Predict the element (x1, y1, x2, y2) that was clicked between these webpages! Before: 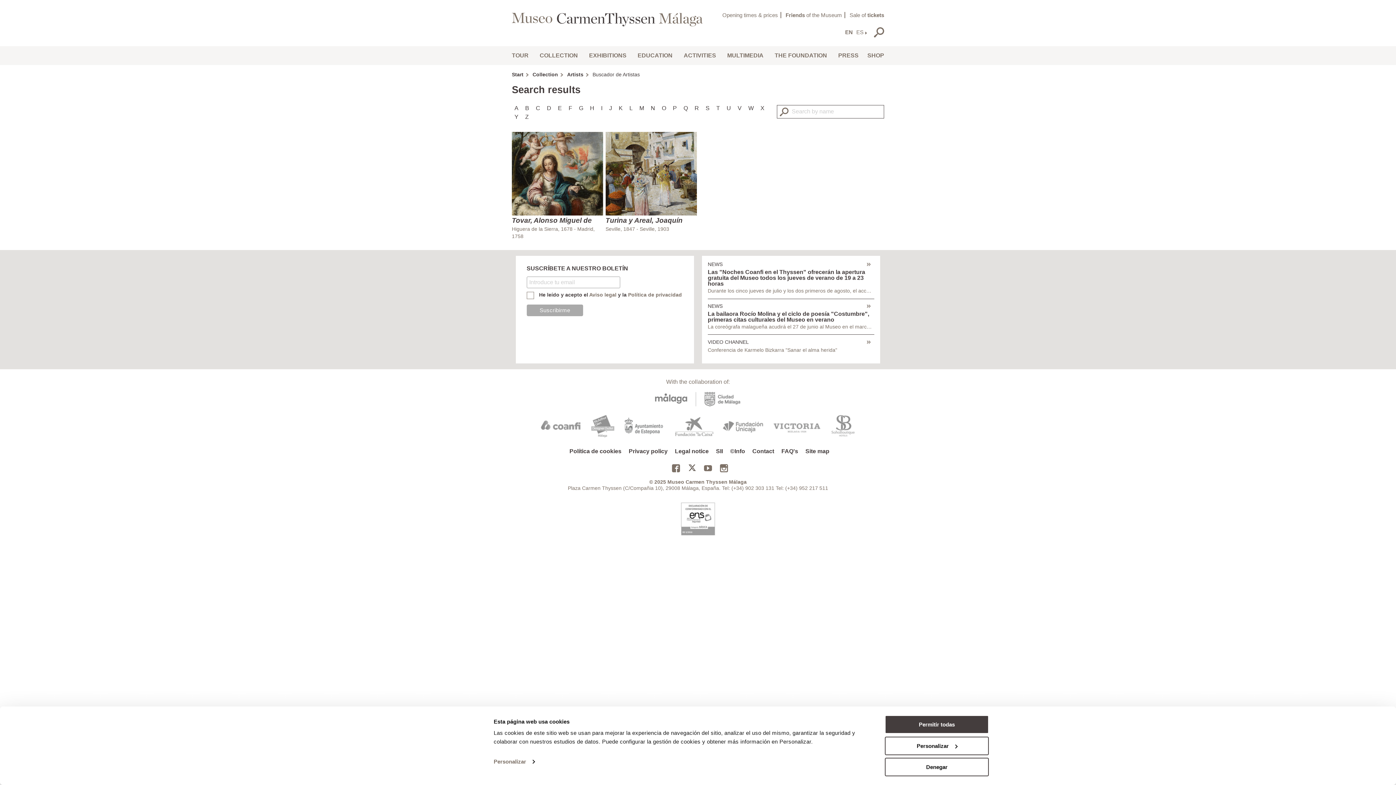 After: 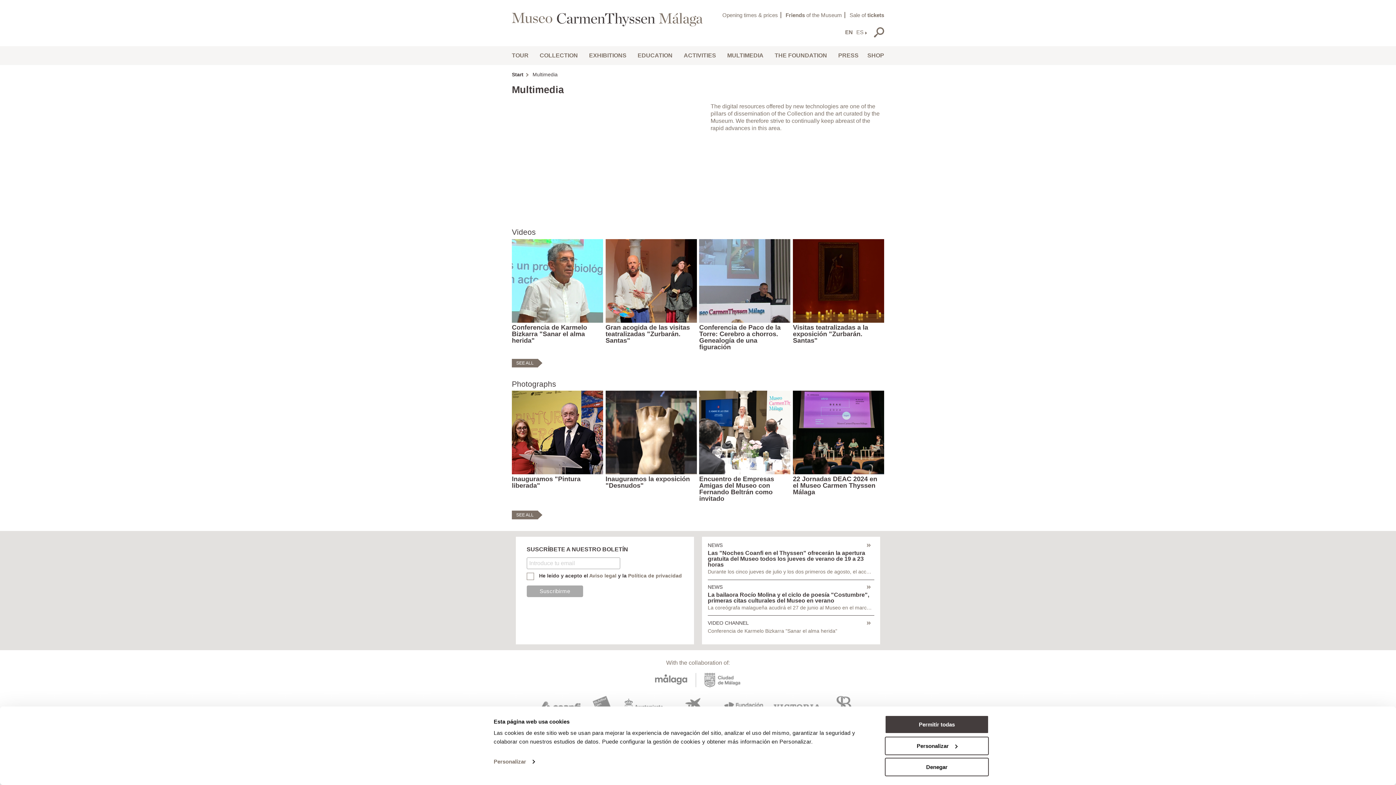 Action: label: MULTIMEDIA bbox: (725, 46, 766, 65)